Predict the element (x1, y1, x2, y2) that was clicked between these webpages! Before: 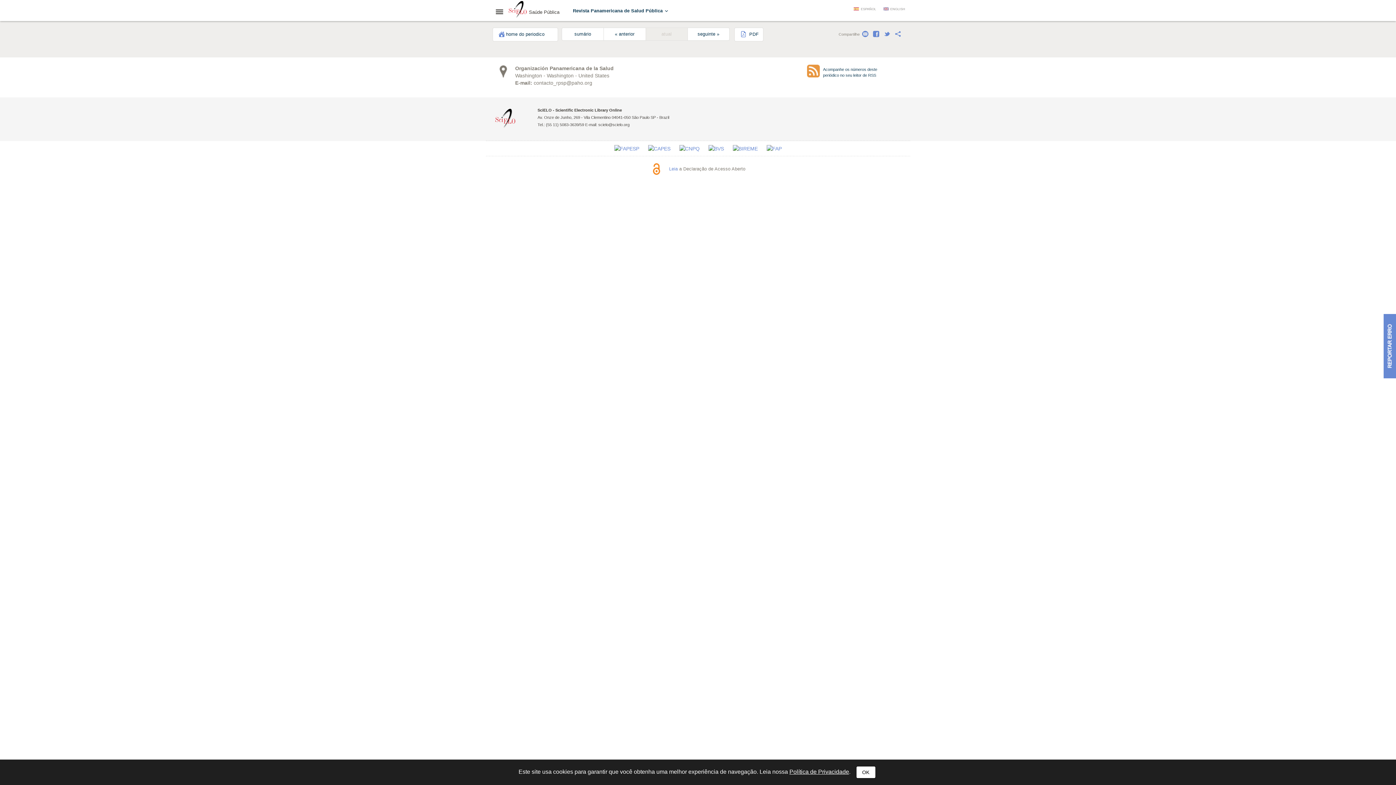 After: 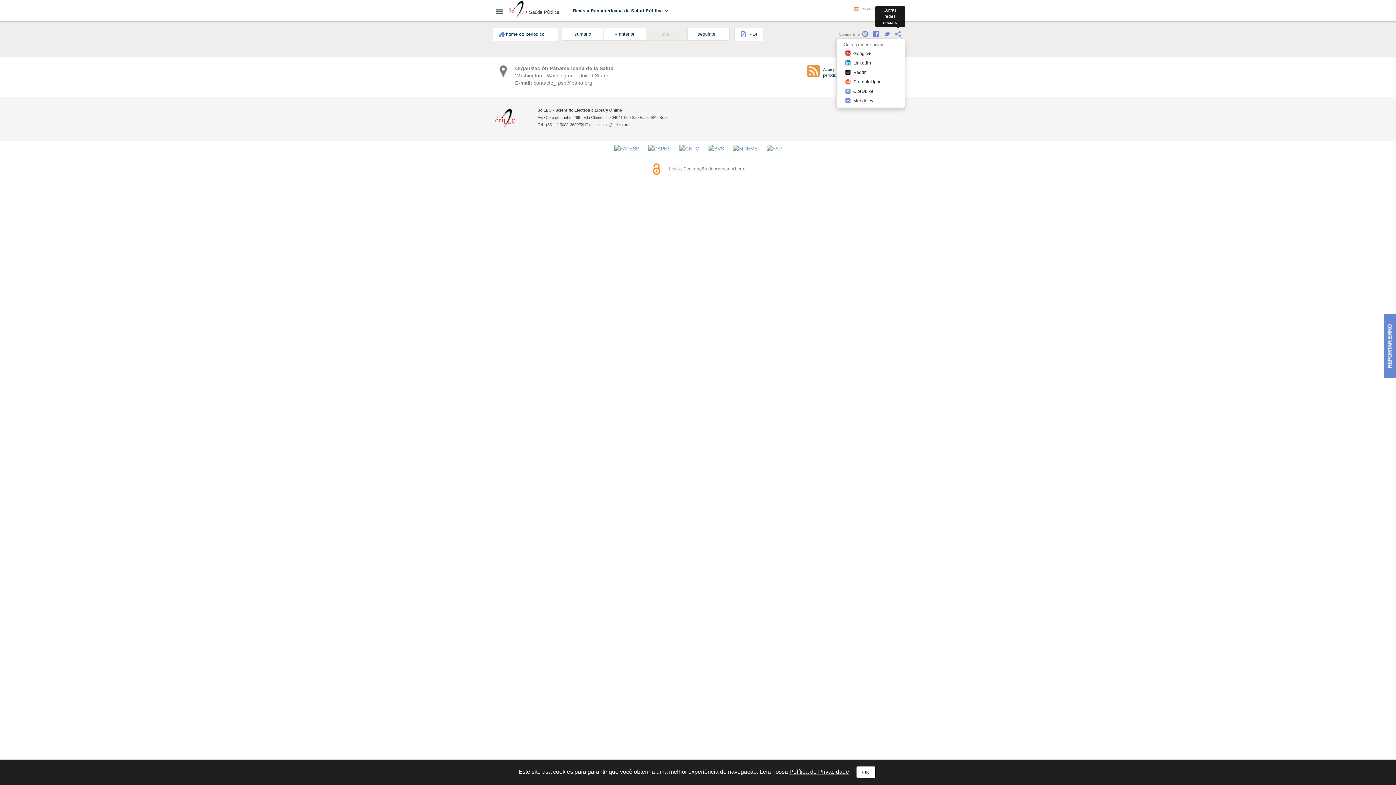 Action: bbox: (893, 29, 902, 38)